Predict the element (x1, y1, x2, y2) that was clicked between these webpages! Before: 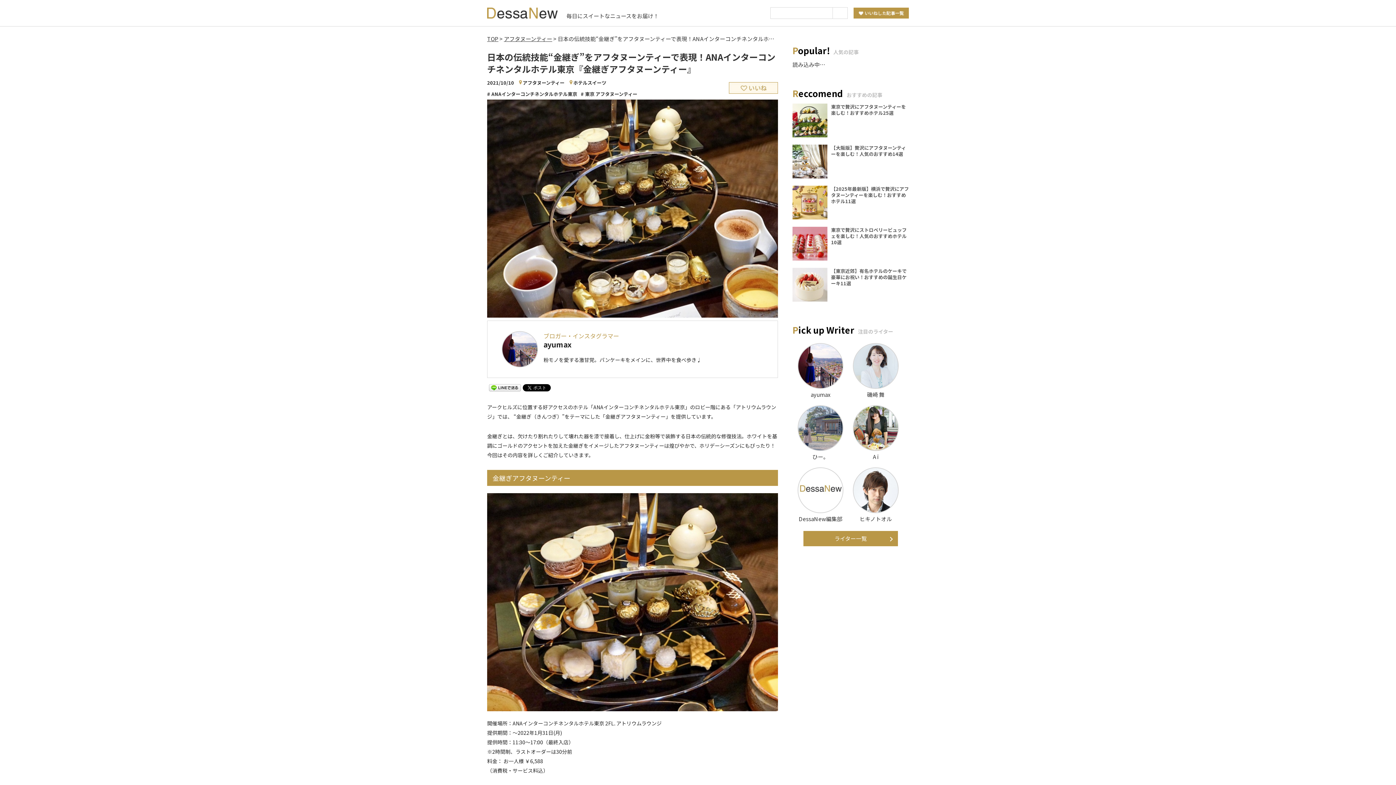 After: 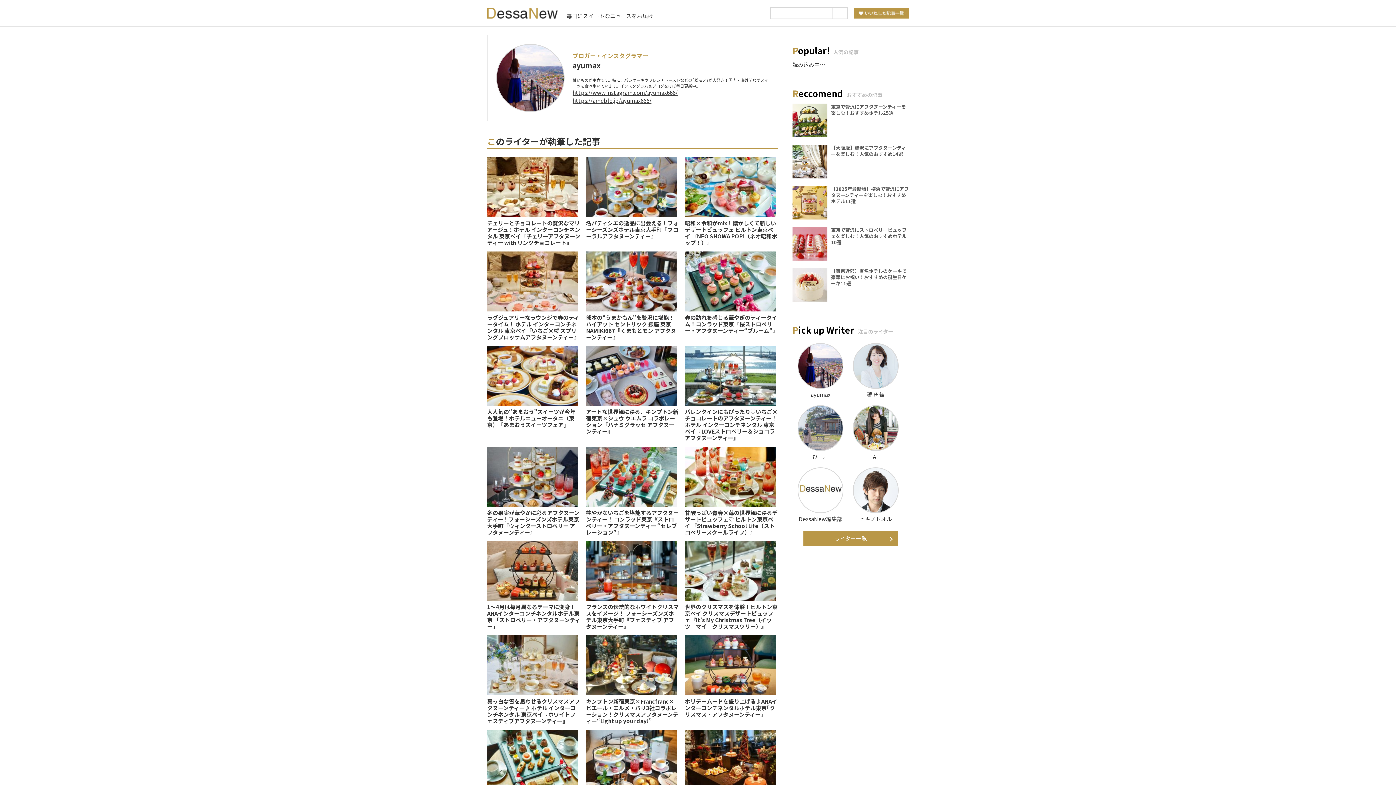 Action: bbox: (797, 390, 843, 398) label: ayumax